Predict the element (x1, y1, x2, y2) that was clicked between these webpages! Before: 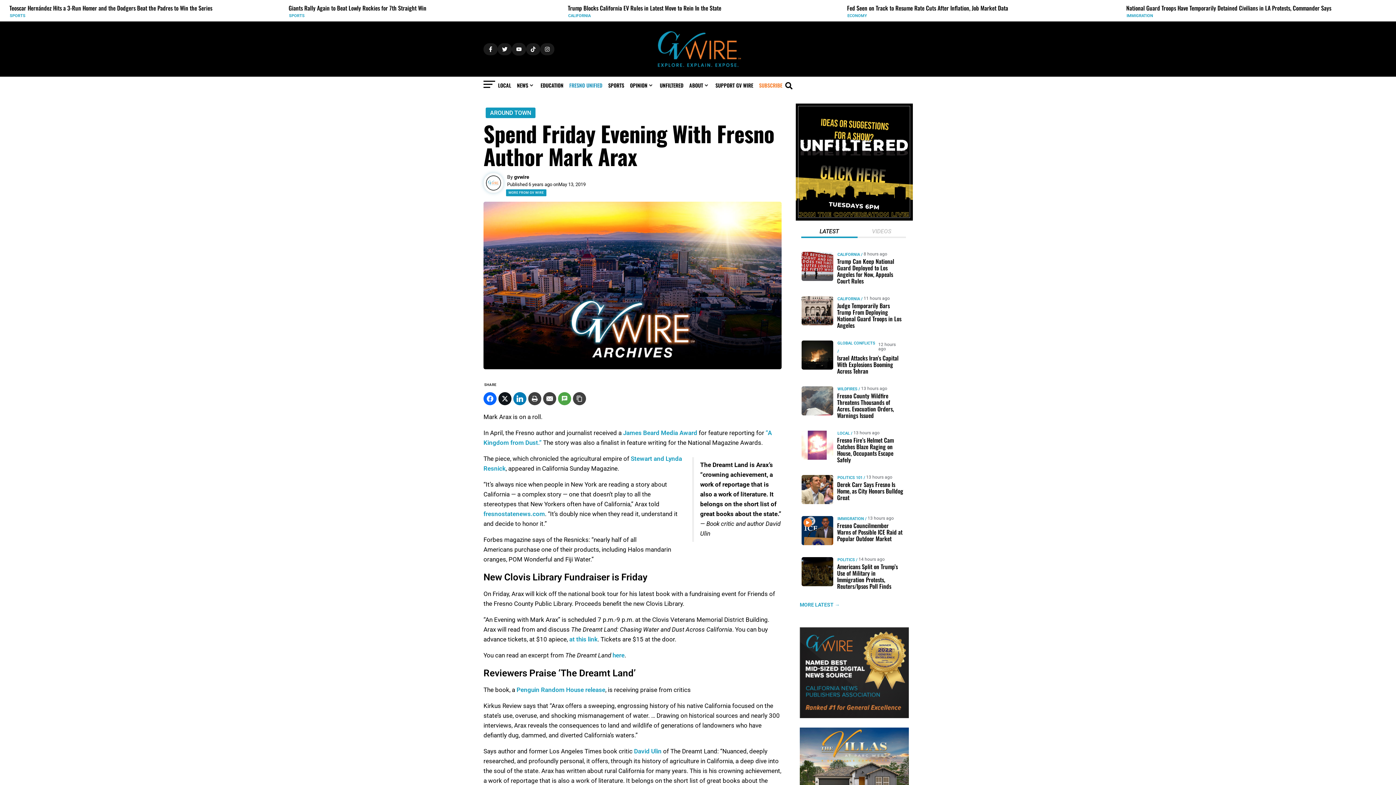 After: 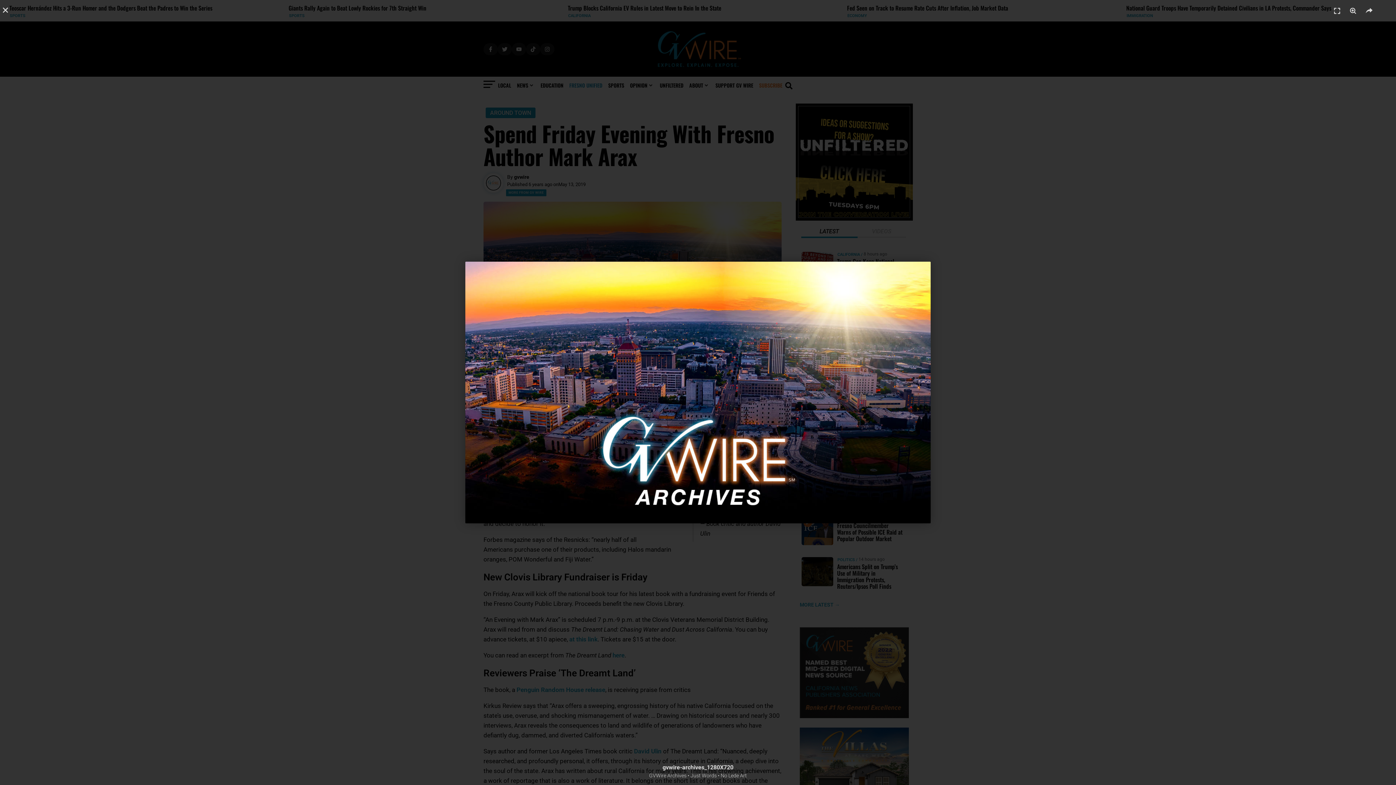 Action: bbox: (483, 201, 781, 369)